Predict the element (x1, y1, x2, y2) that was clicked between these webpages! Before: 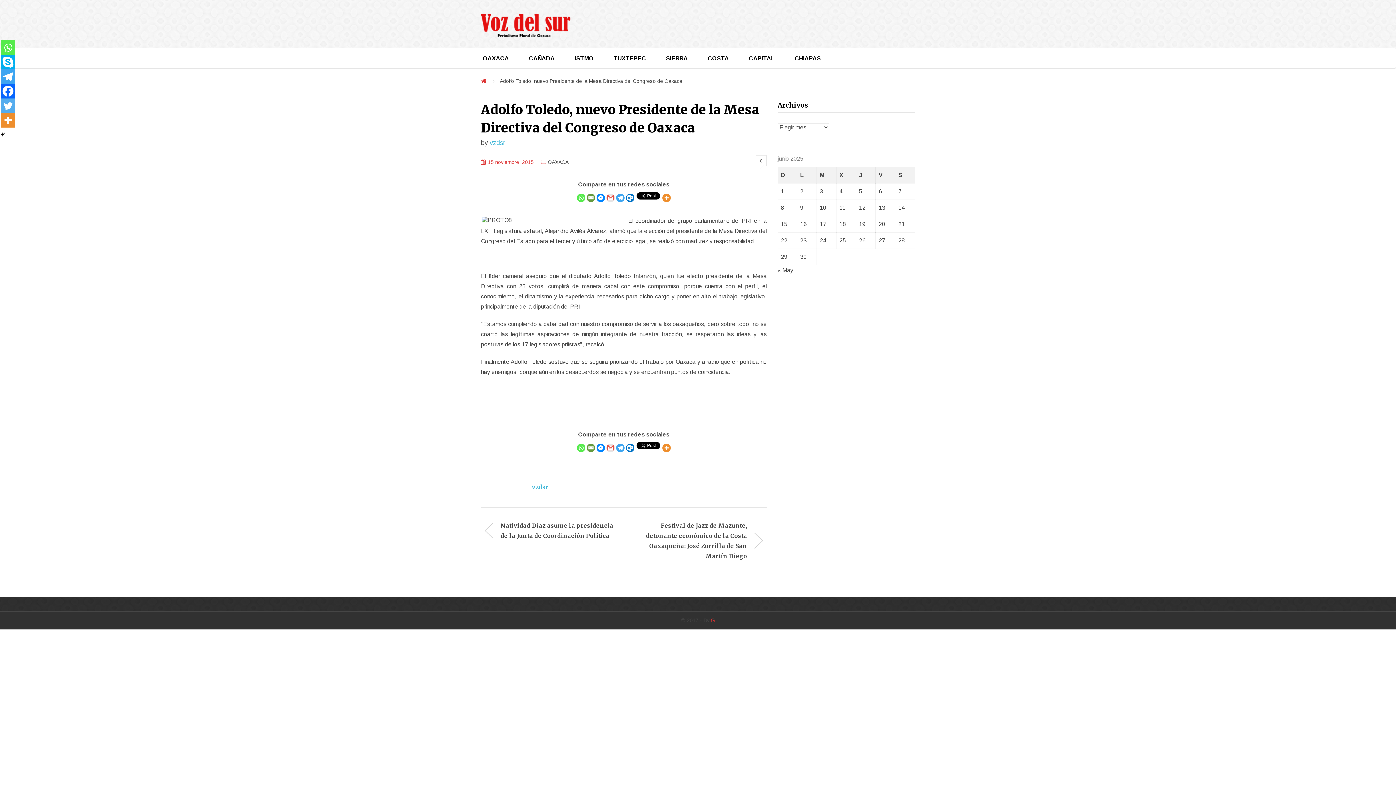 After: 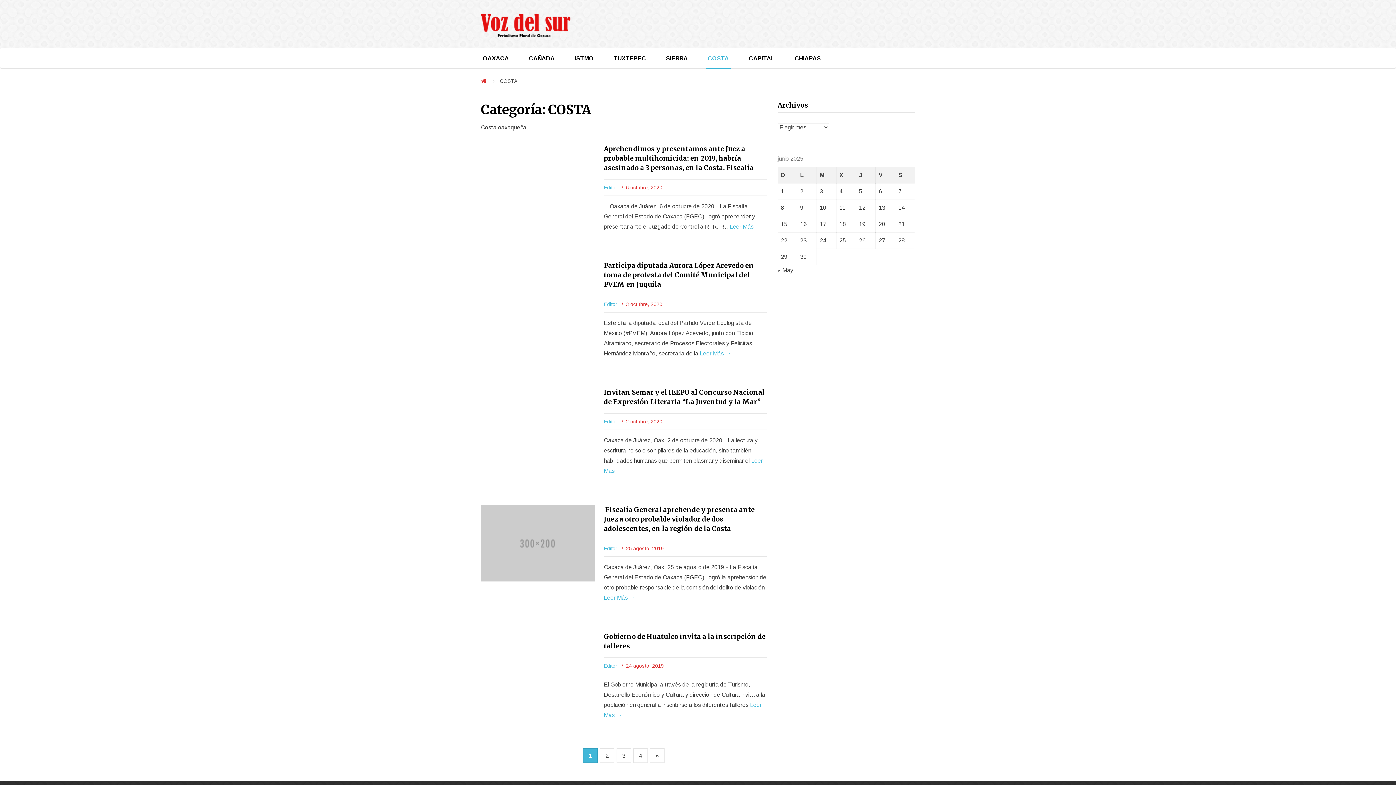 Action: label: COSTA bbox: (706, 48, 730, 68)